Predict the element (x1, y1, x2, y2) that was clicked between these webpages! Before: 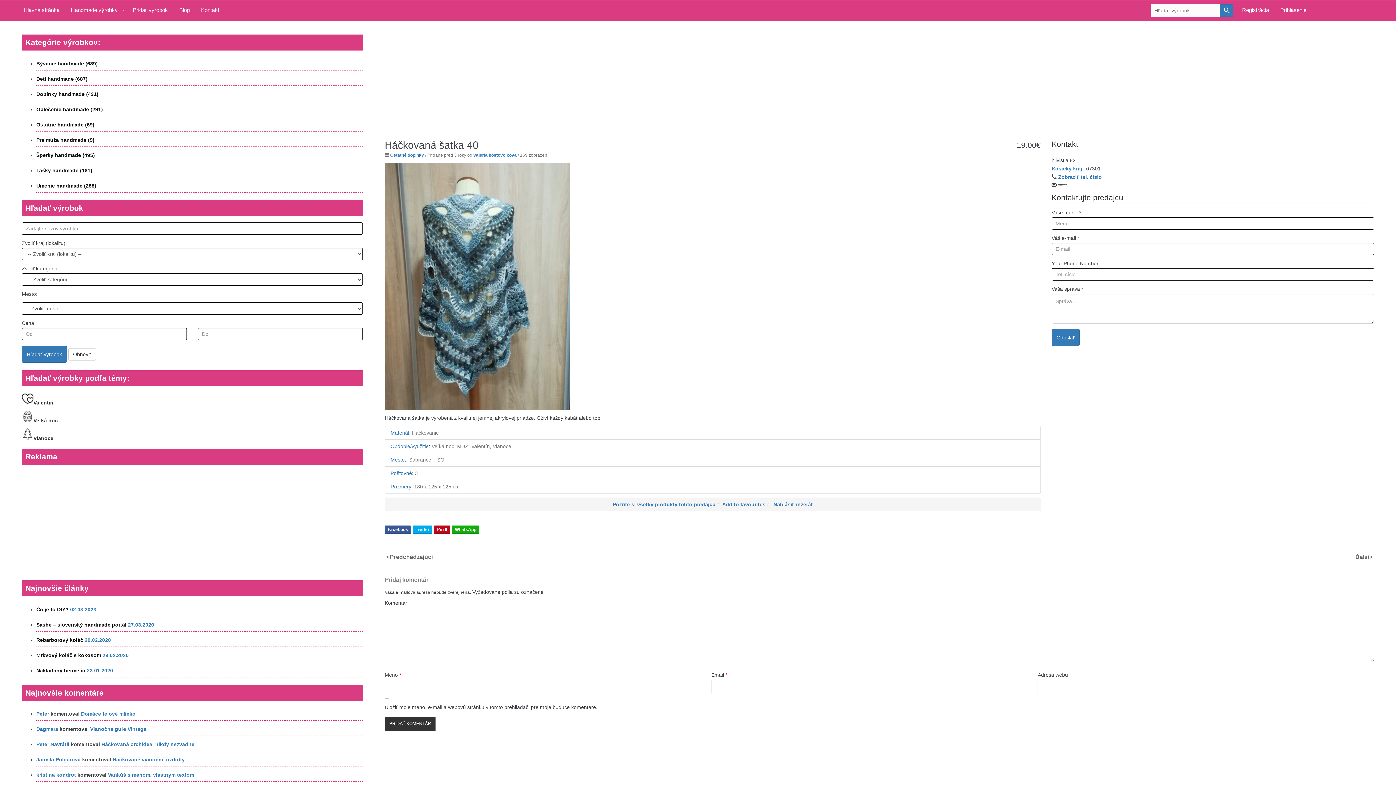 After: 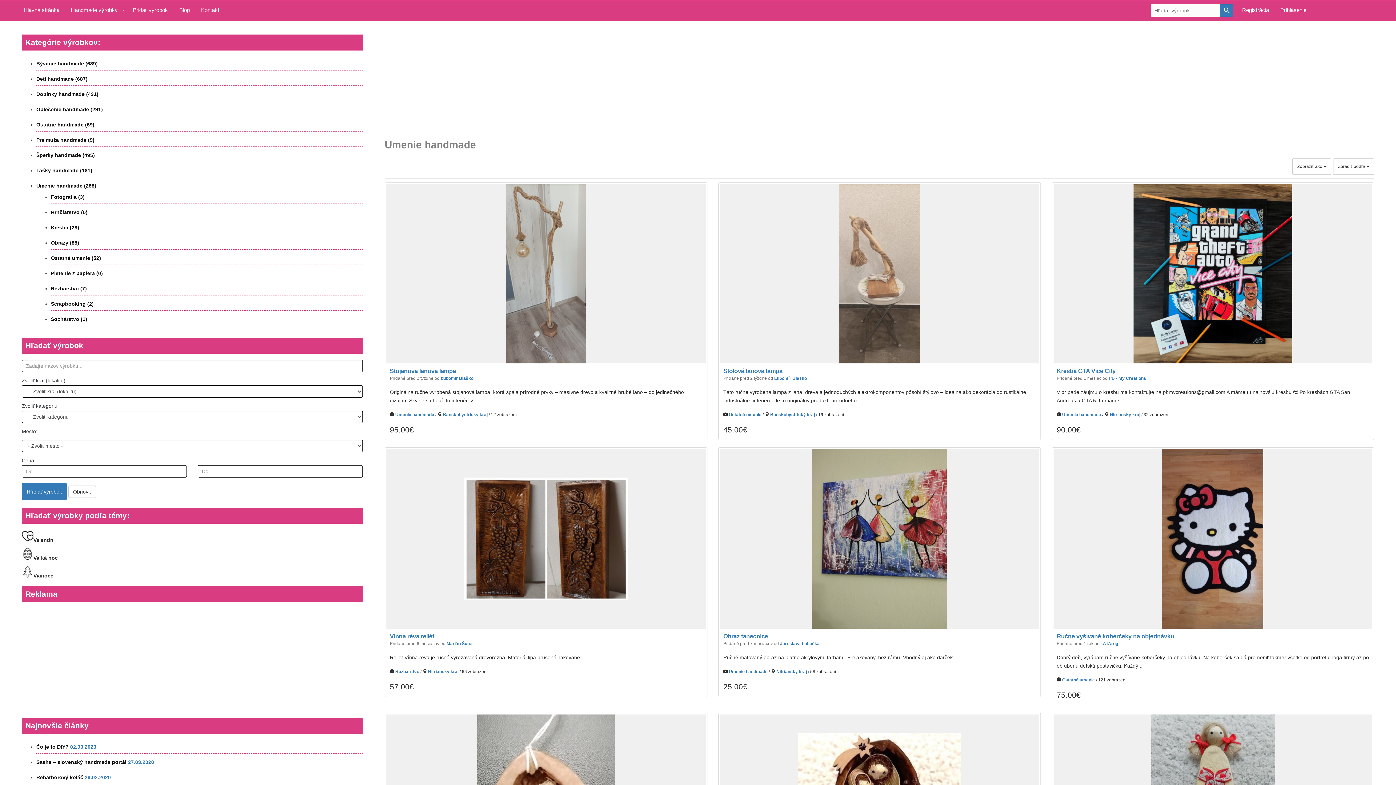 Action: bbox: (36, 182, 96, 188) label: Umenie handmade (258)